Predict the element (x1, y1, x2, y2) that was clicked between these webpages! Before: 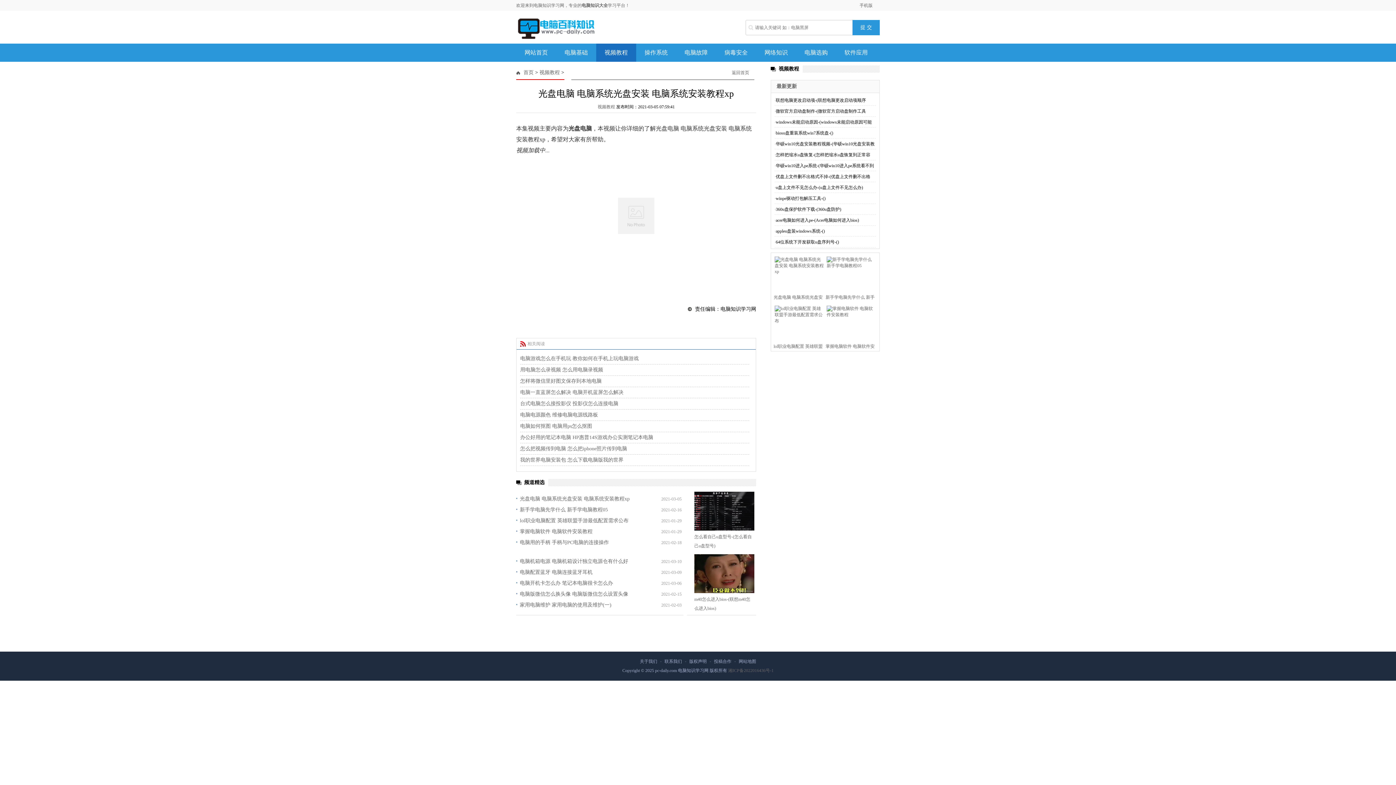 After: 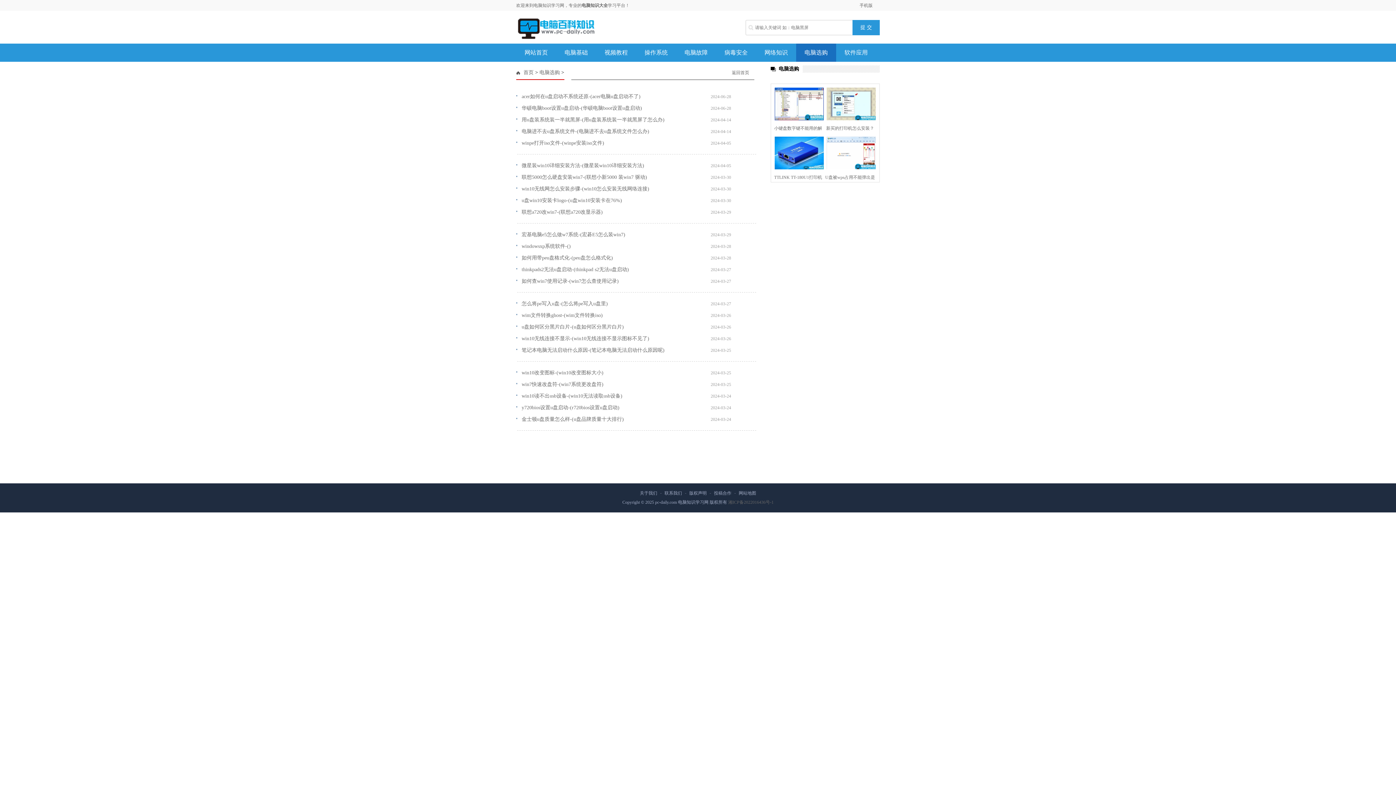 Action: label: 电脑选购 bbox: (796, 43, 836, 60)